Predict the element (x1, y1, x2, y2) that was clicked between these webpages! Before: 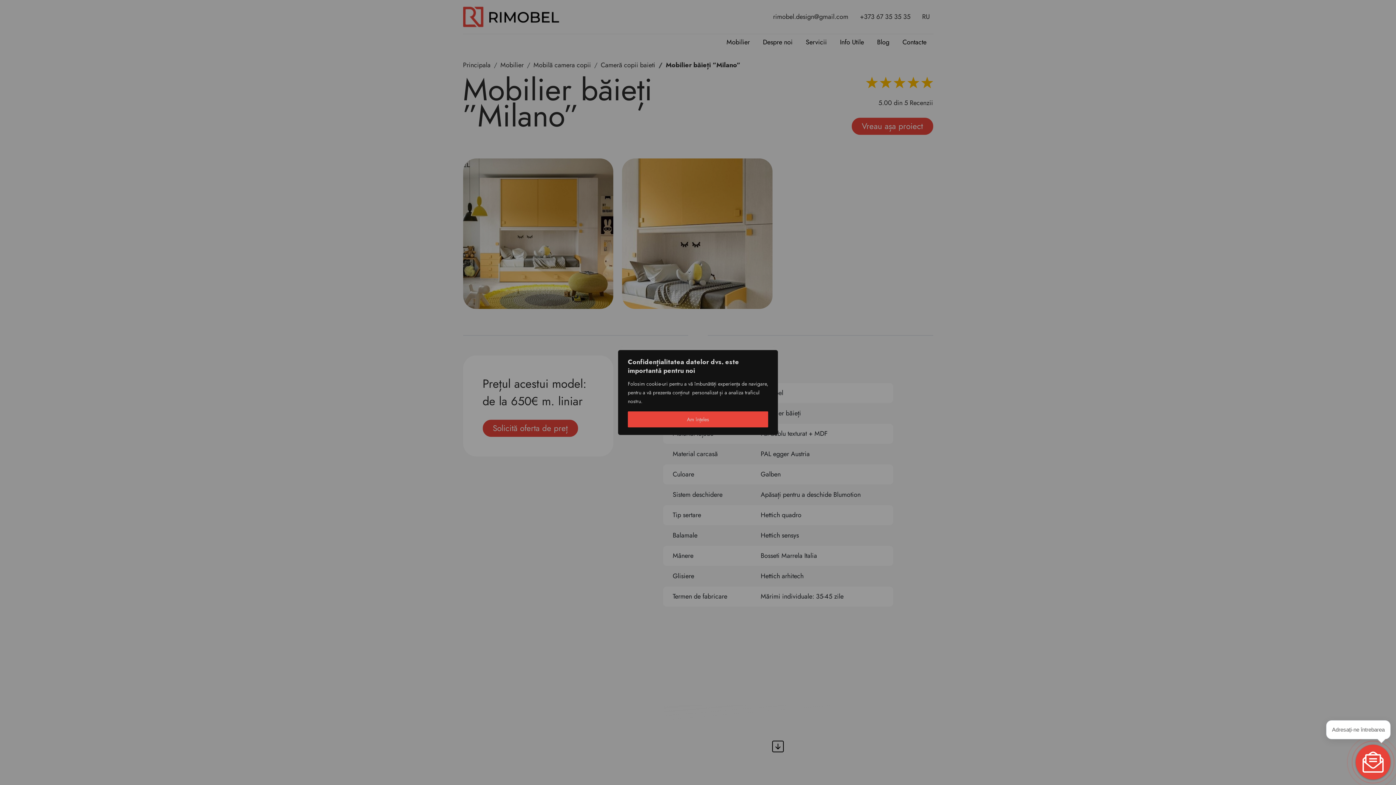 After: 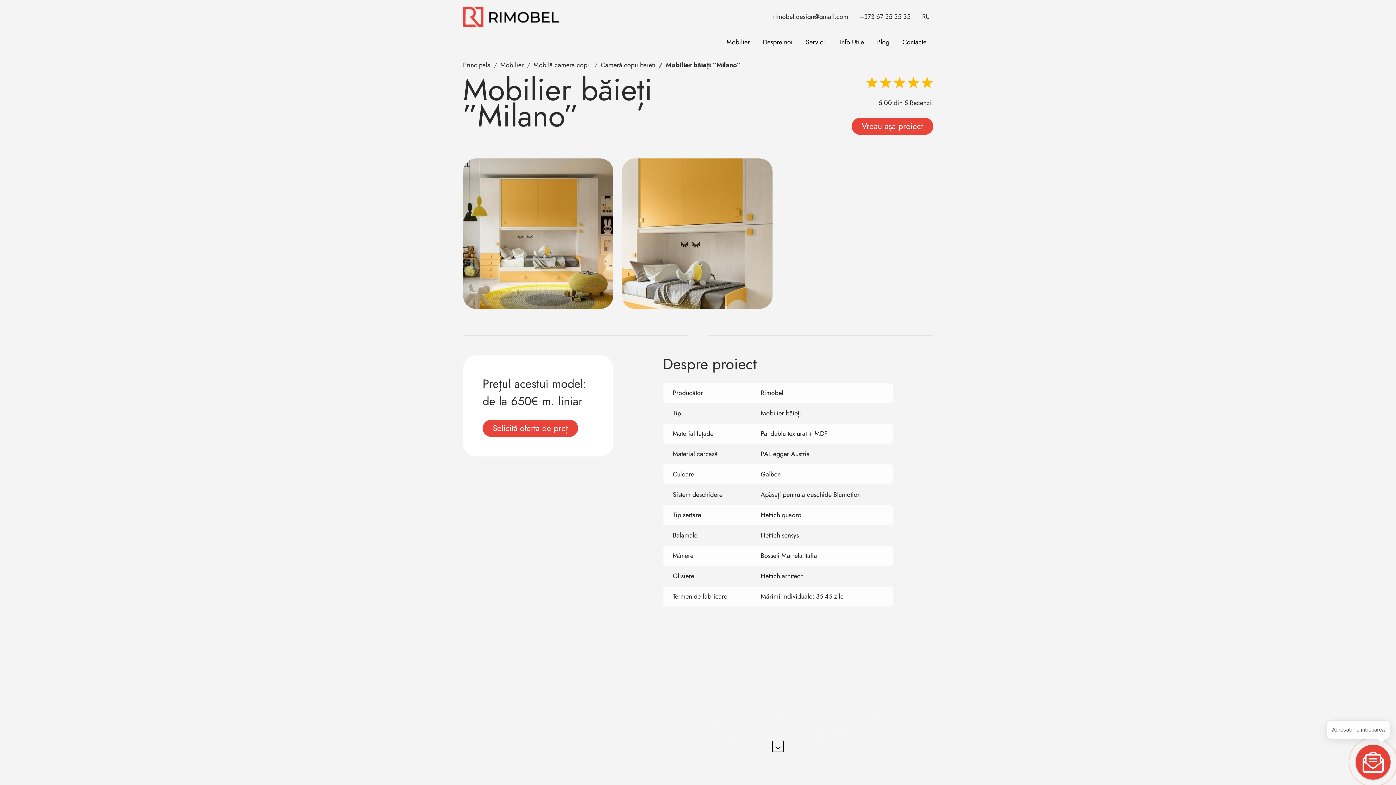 Action: bbox: (628, 411, 768, 427) label: Am înțeles